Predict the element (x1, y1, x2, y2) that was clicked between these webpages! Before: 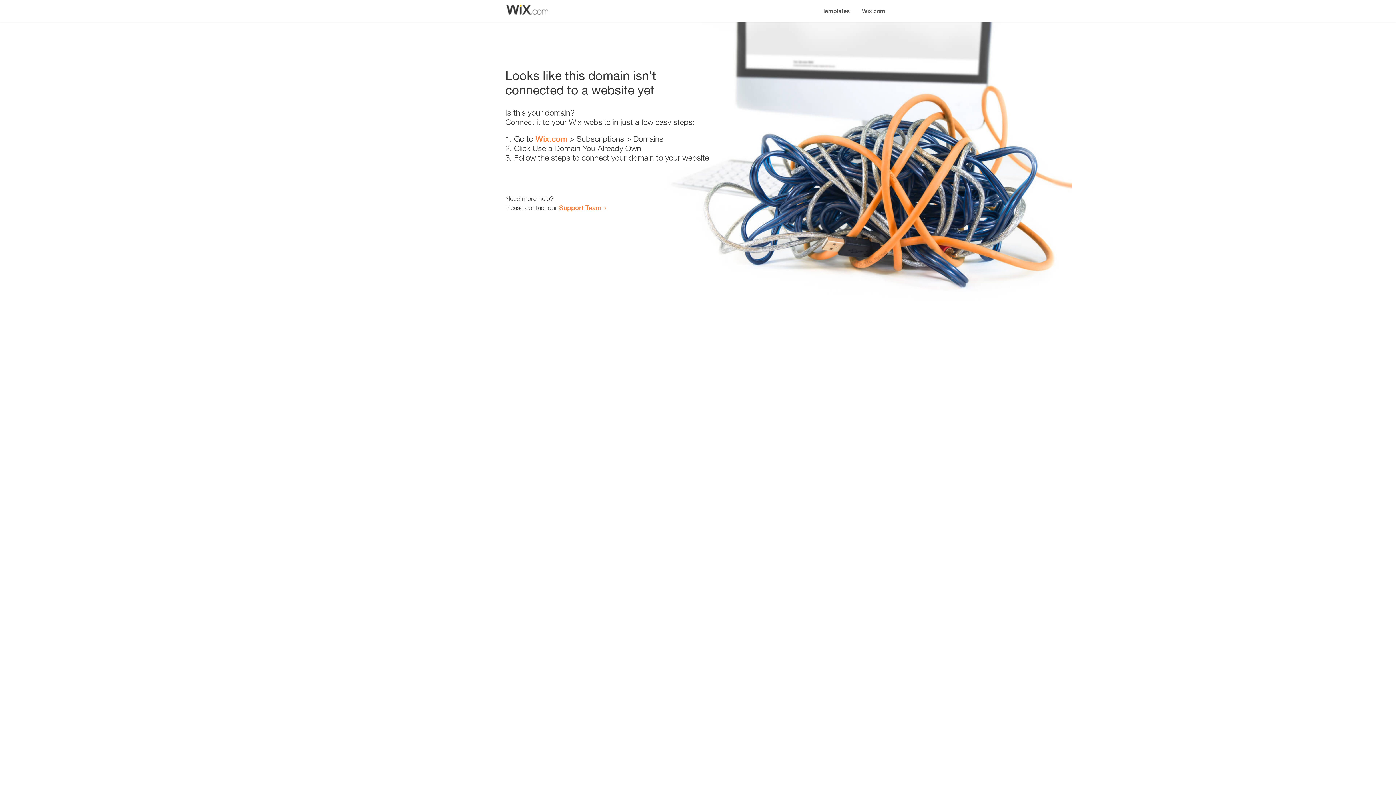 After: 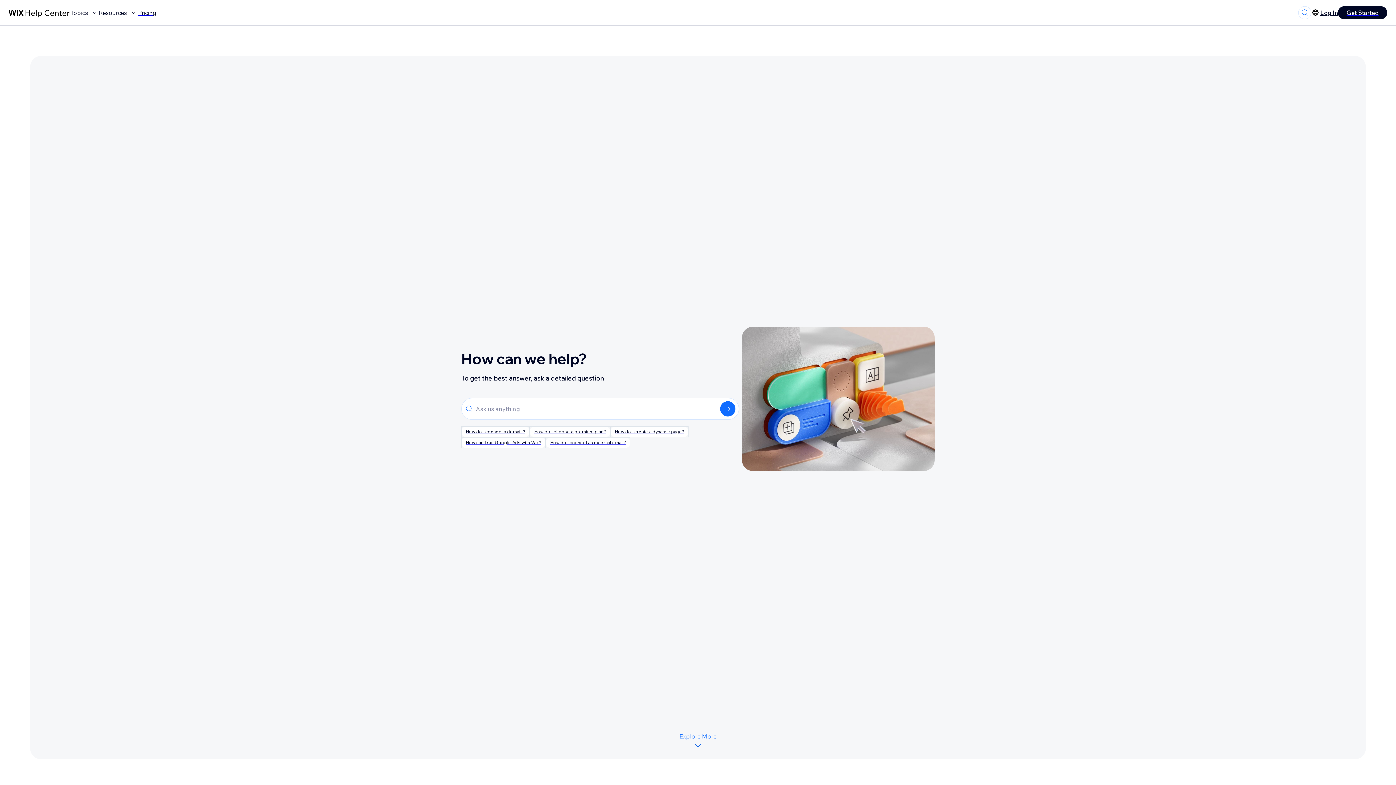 Action: label: Support Team bbox: (559, 203, 601, 211)